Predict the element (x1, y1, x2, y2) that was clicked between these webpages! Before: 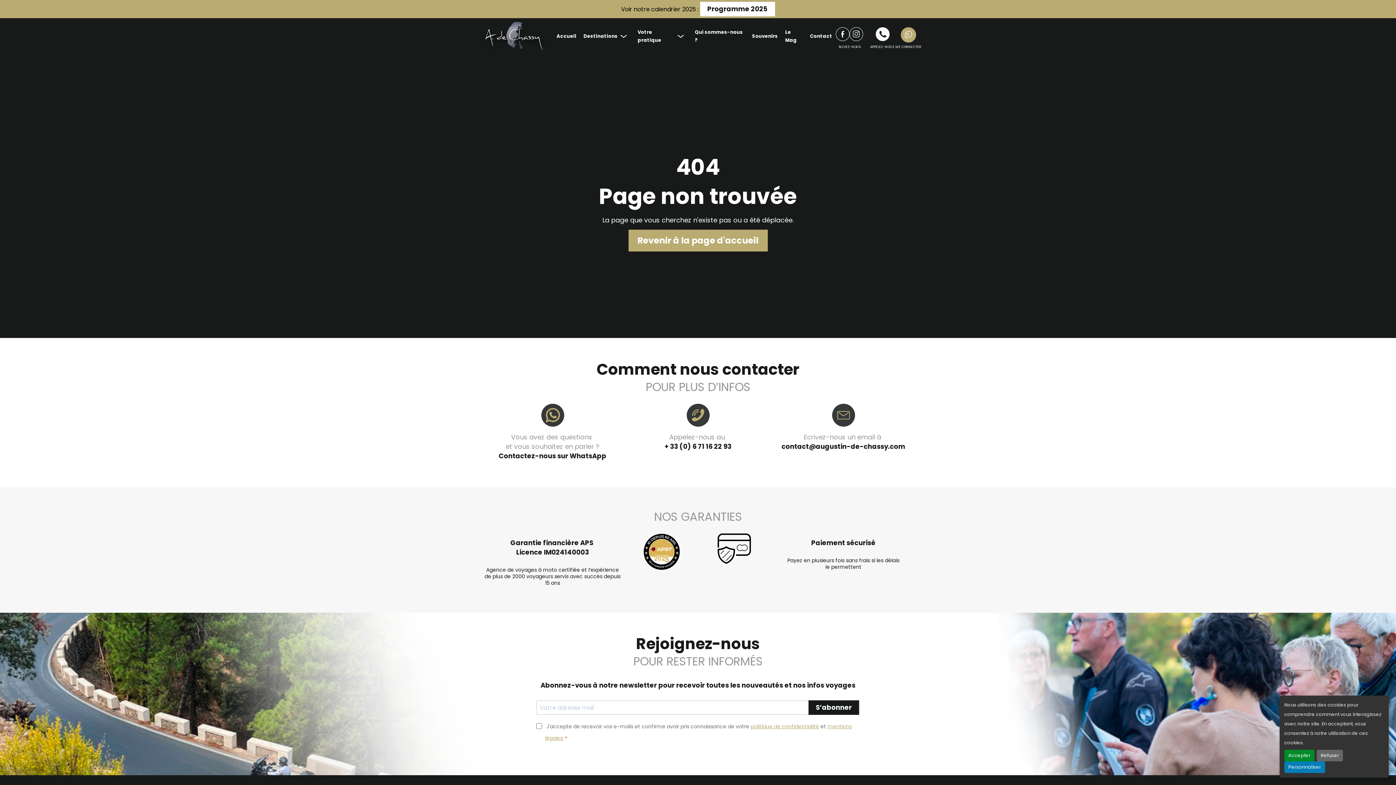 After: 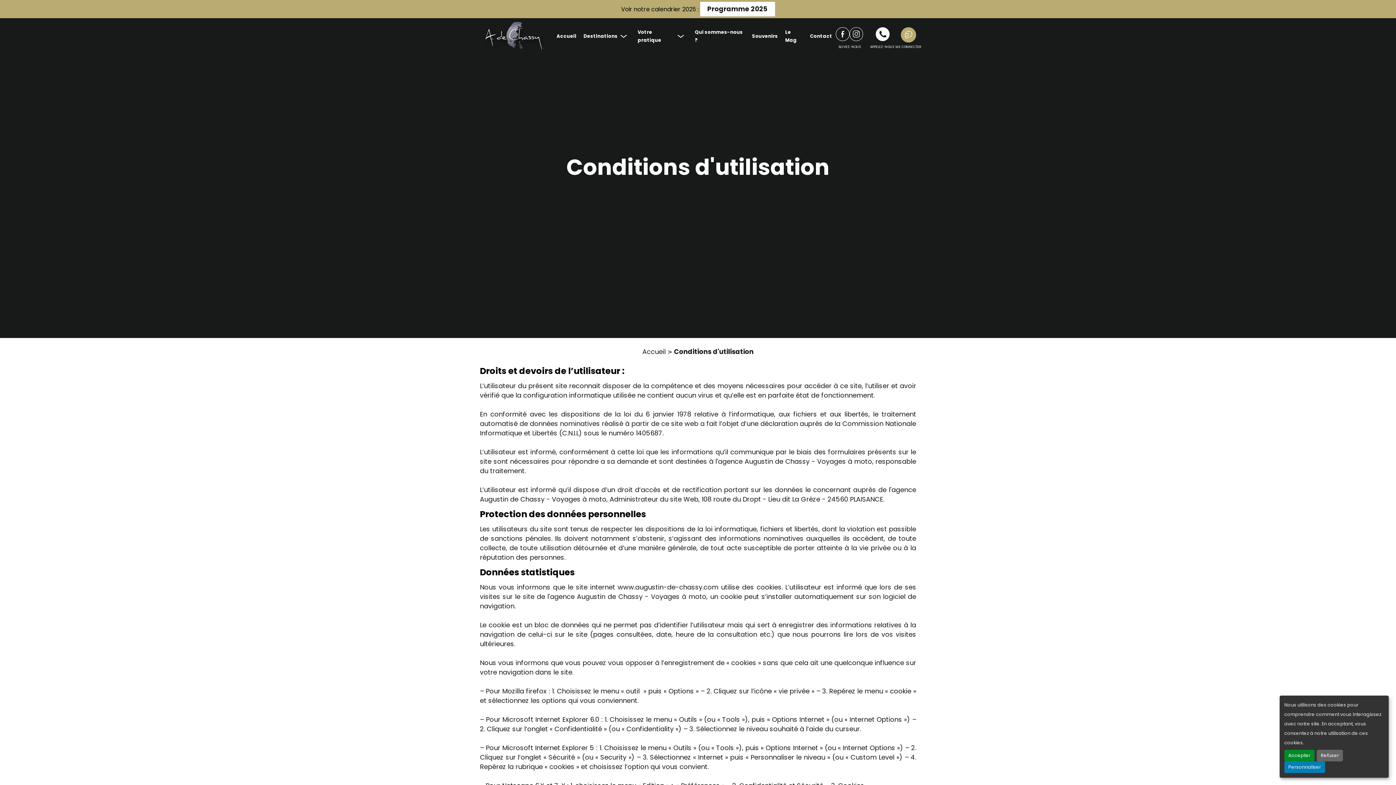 Action: label: politique de confidentialité bbox: (750, 723, 819, 730)